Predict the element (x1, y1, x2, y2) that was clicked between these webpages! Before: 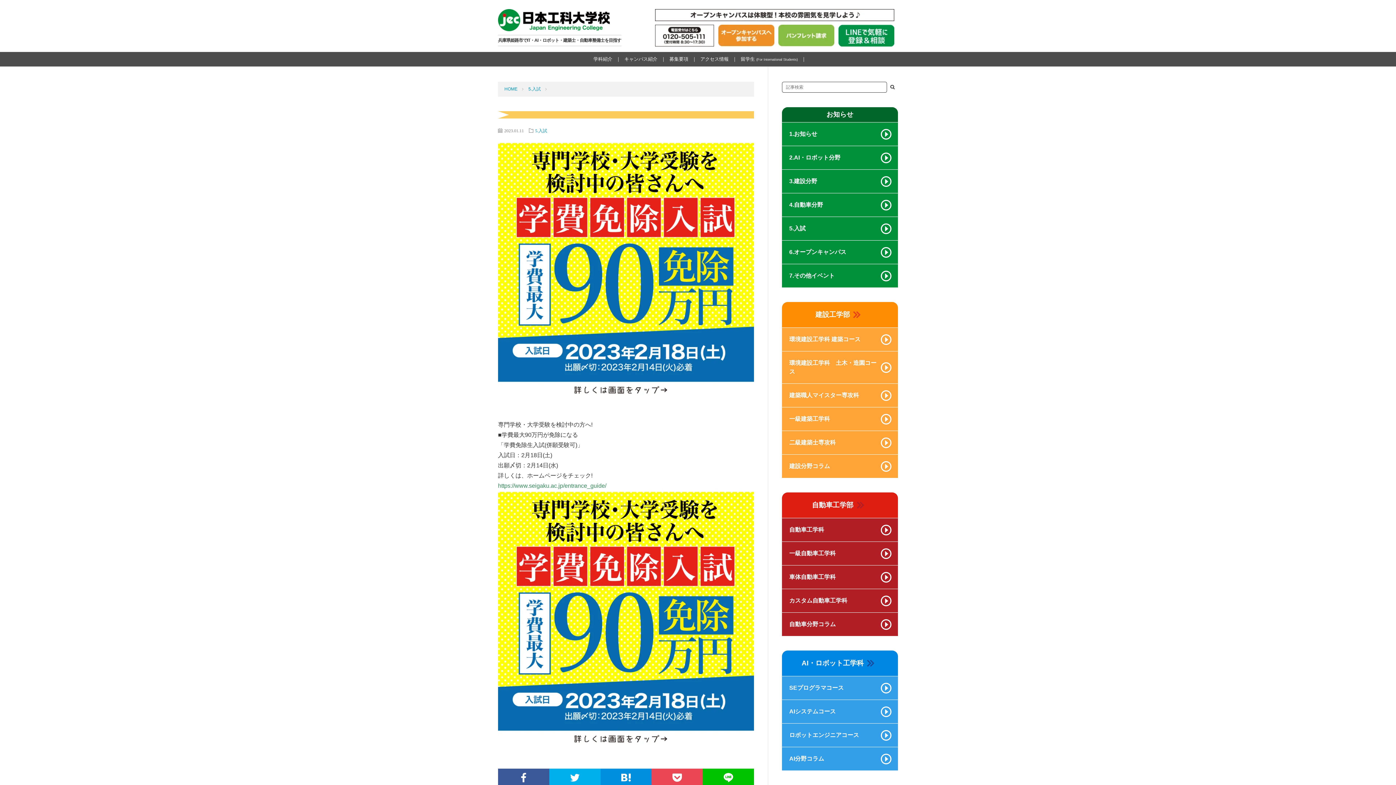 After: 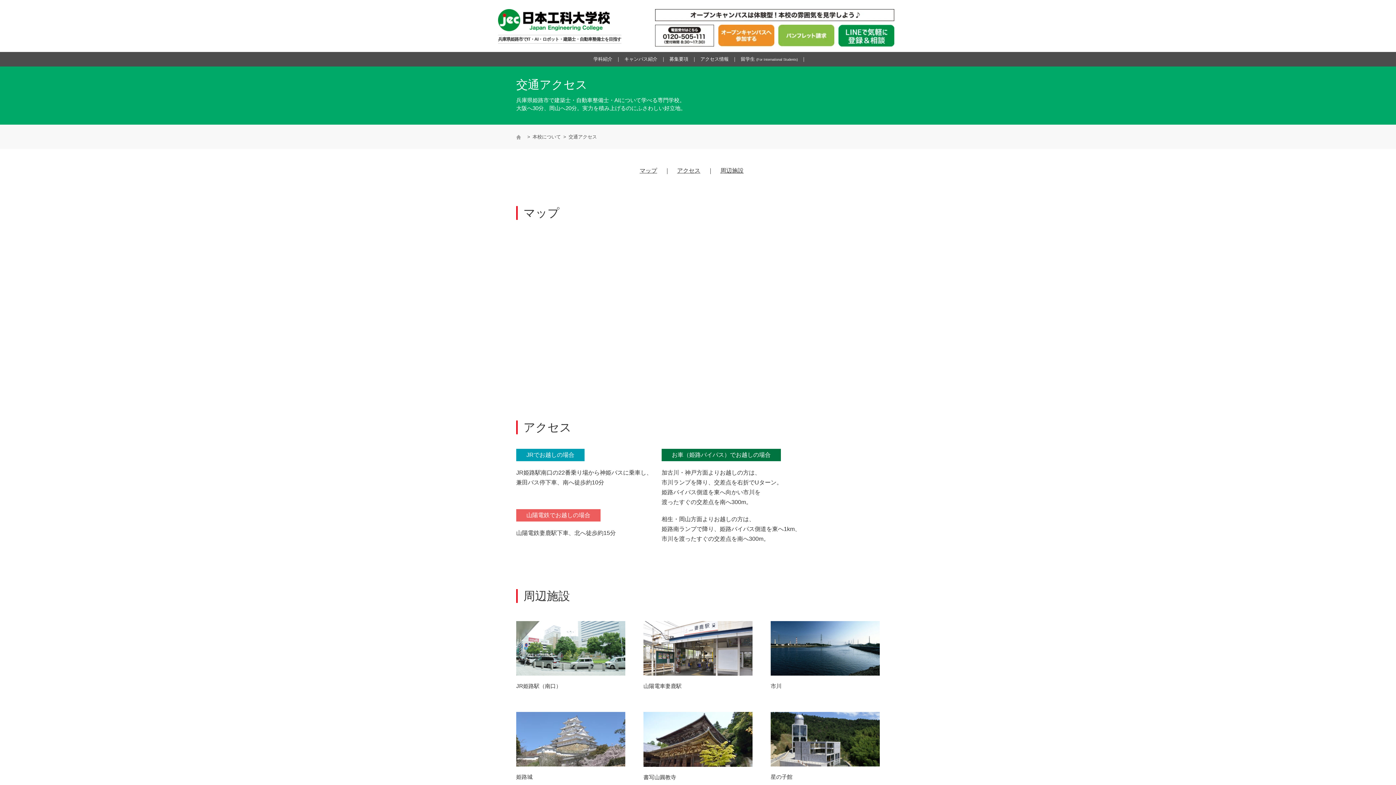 Action: label: アクセス情報 bbox: (696, 52, 732, 66)